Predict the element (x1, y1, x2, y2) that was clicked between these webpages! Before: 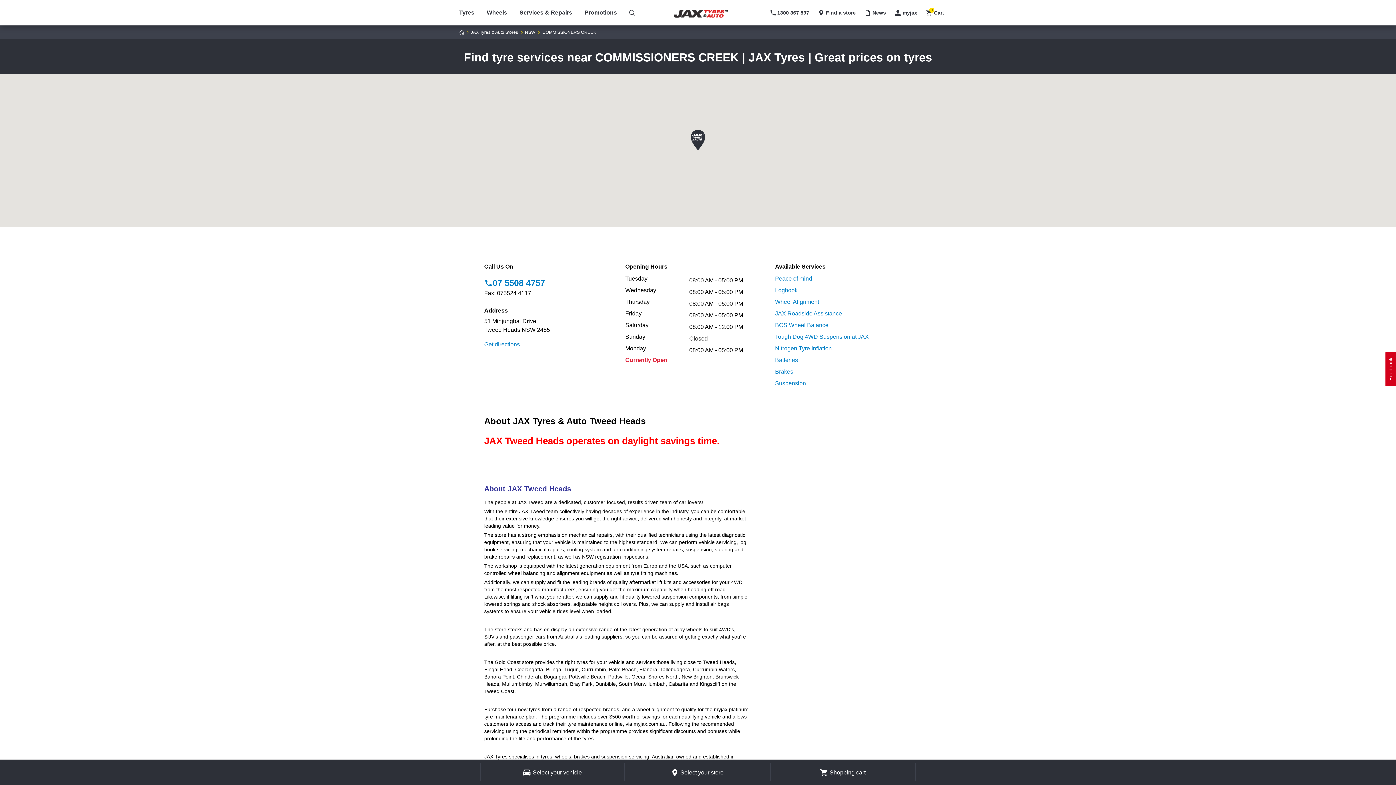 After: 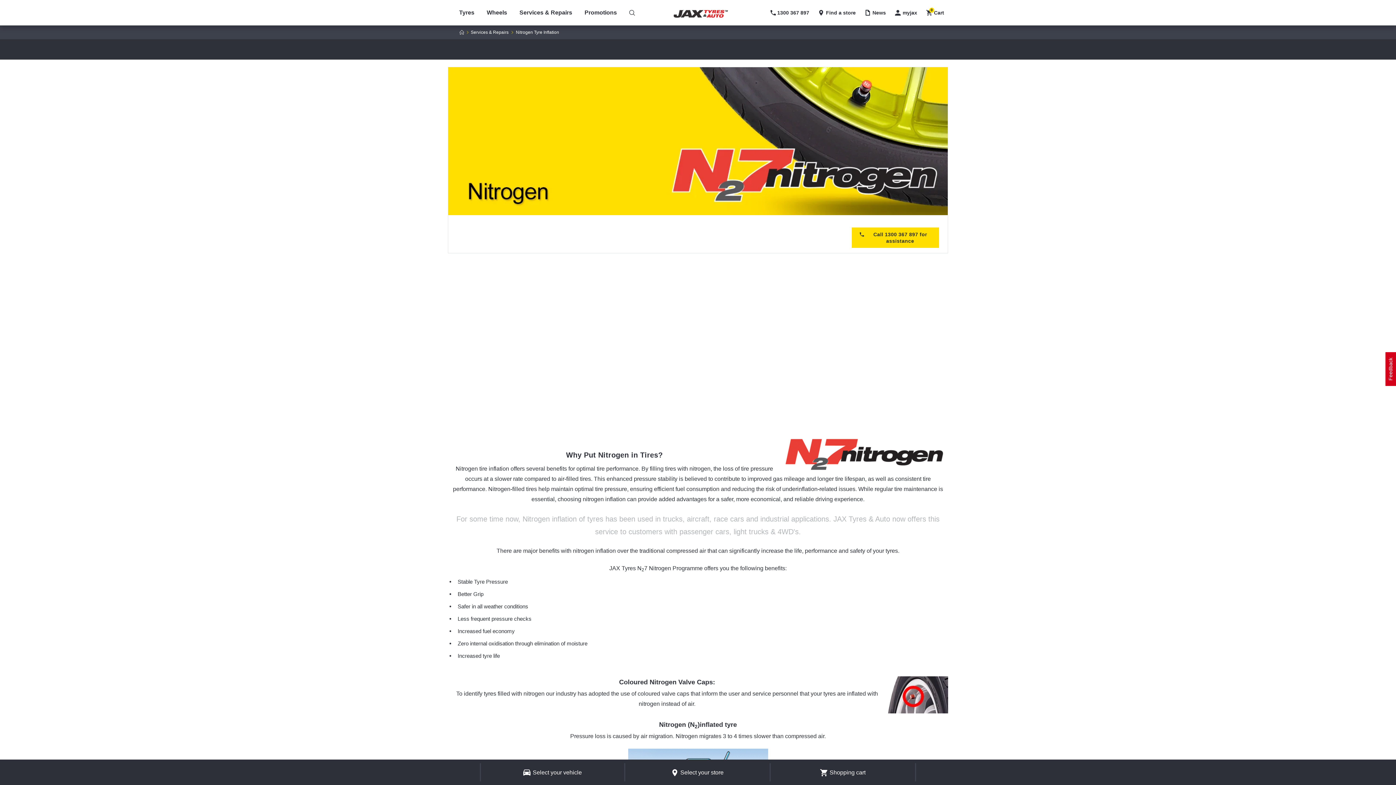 Action: label: Nitrogen Tyre Inflation bbox: (775, 342, 911, 354)